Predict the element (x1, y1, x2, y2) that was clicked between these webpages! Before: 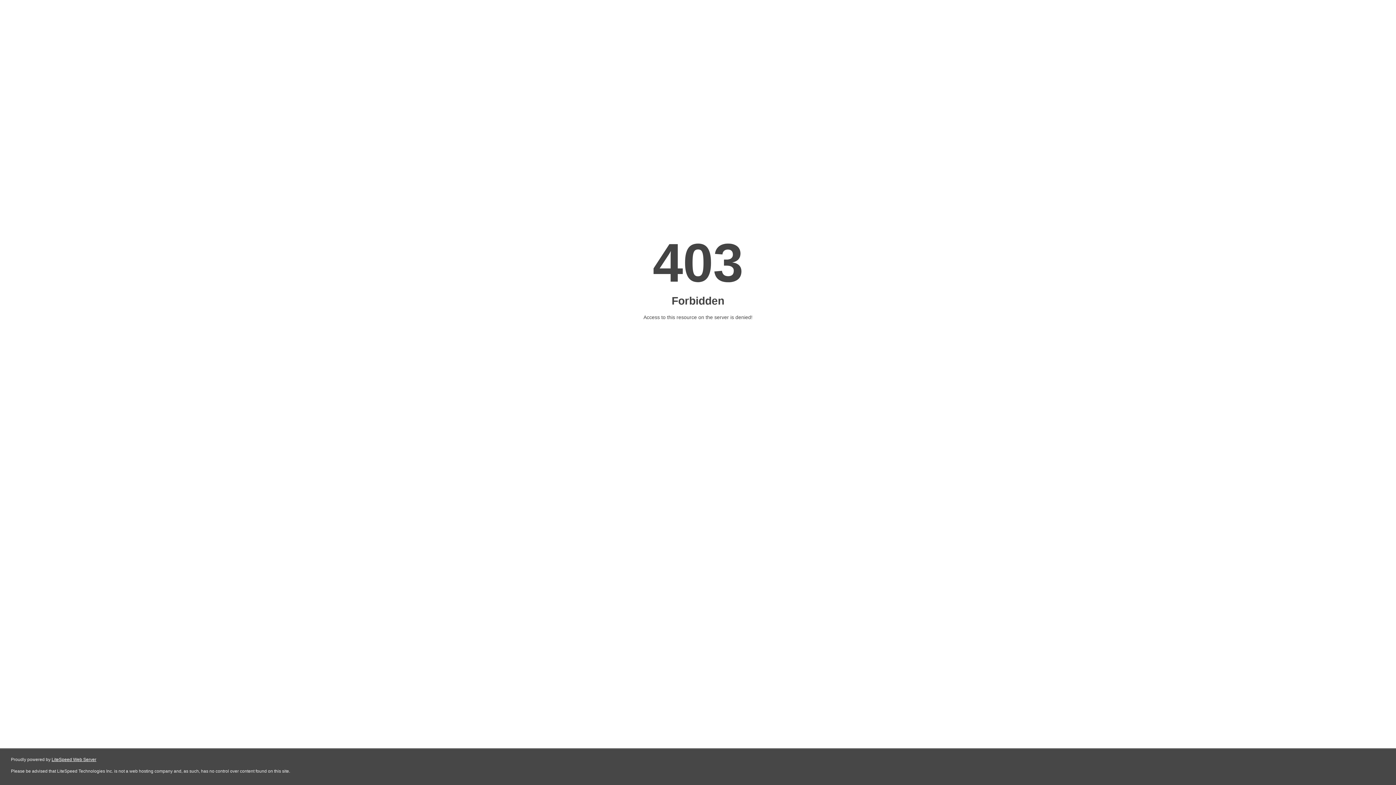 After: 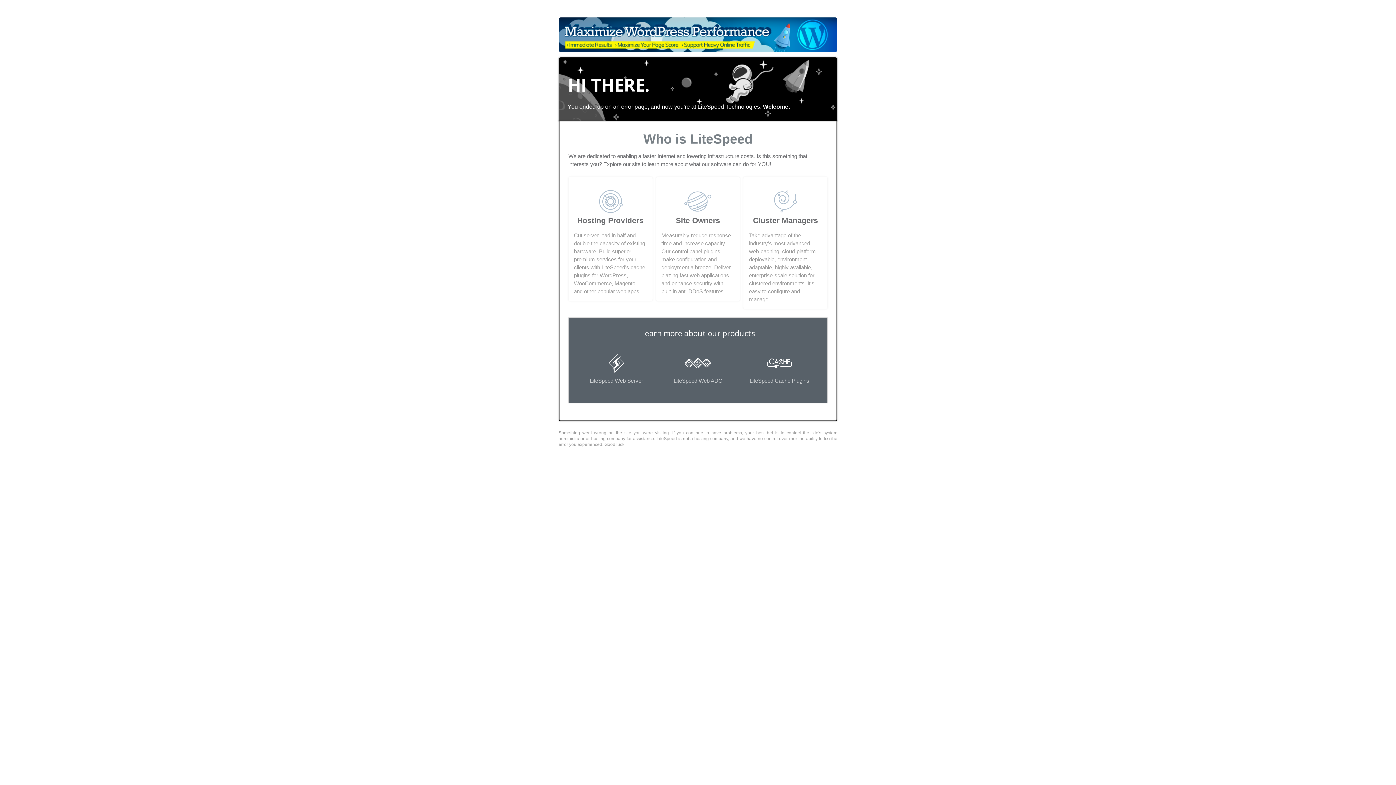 Action: label: LiteSpeed Web Server bbox: (51, 757, 96, 762)